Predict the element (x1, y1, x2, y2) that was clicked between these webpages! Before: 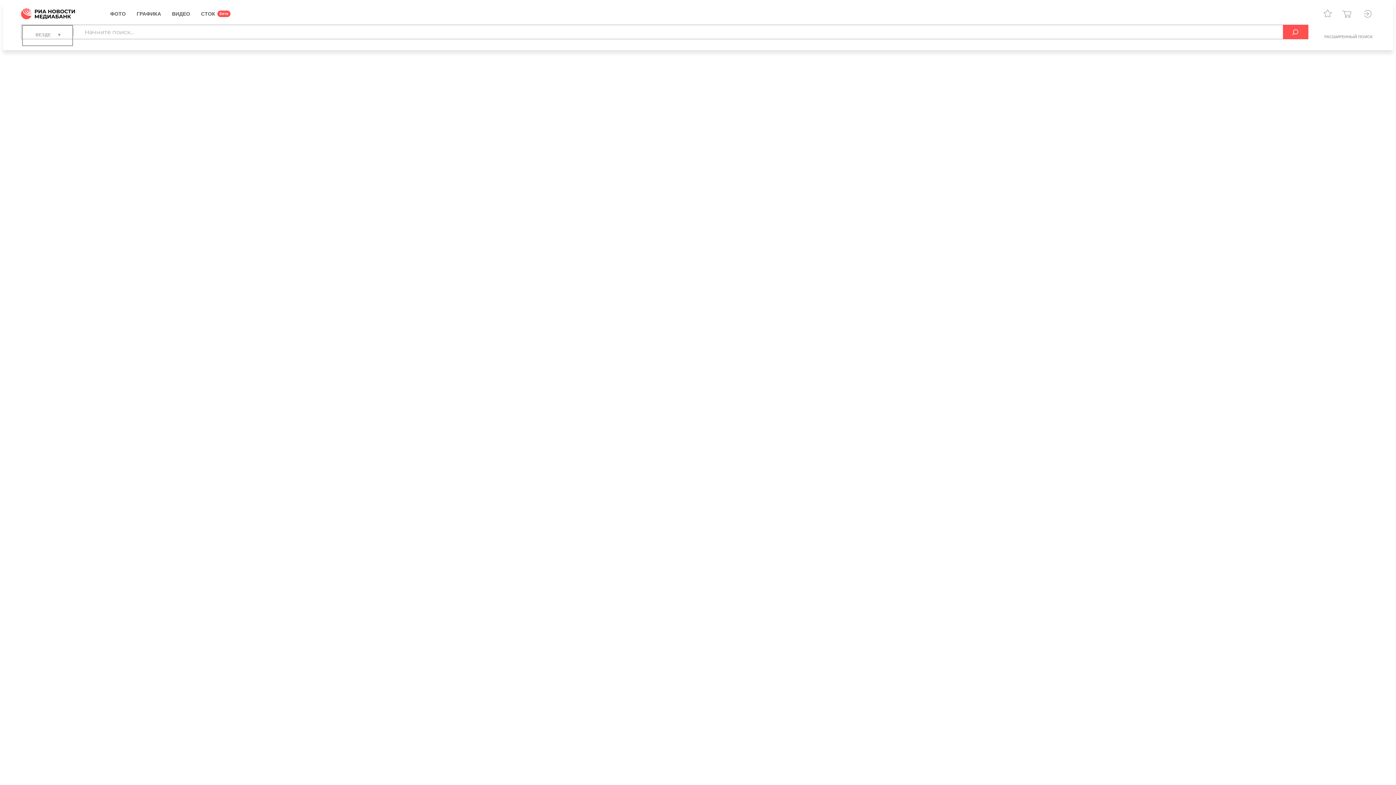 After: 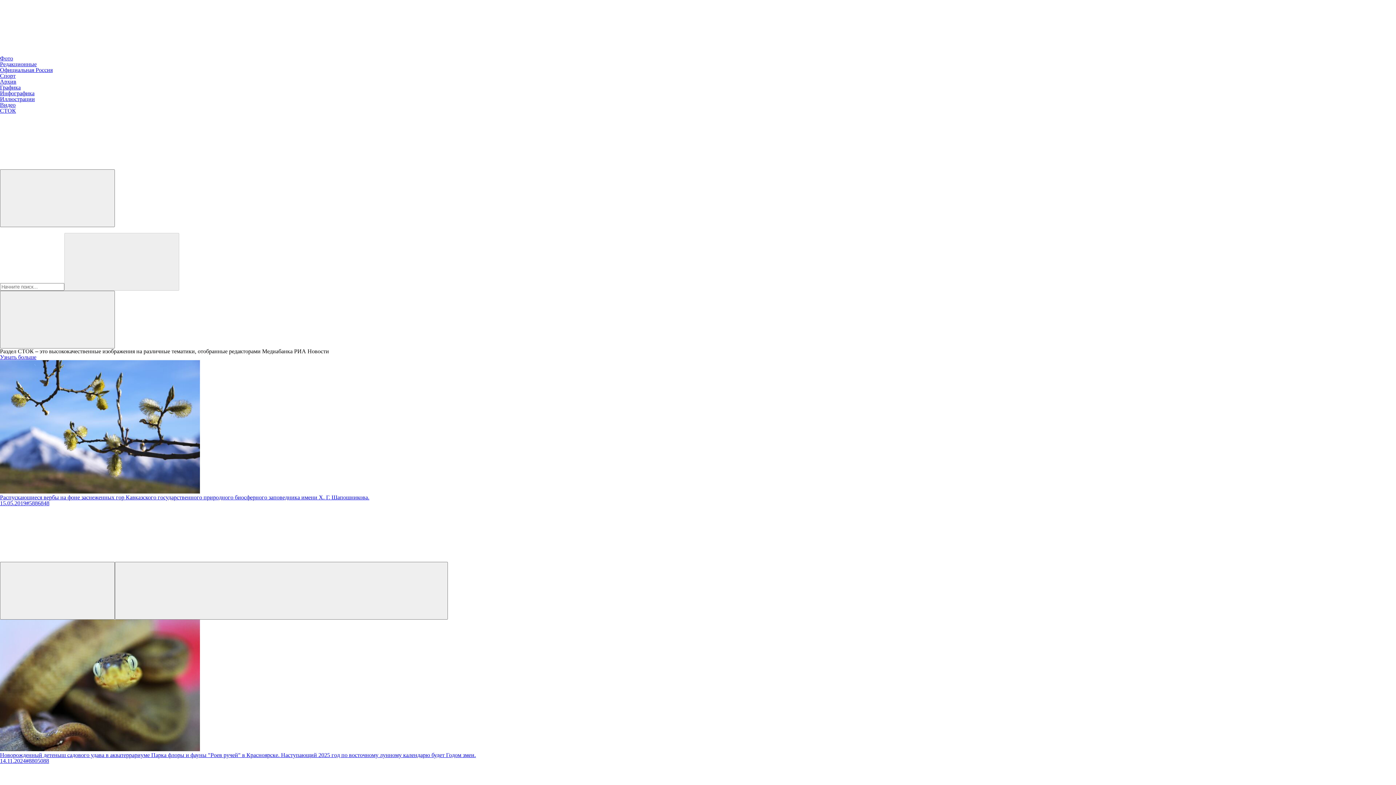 Action: bbox: (201, 6, 230, 21) label: СТОК